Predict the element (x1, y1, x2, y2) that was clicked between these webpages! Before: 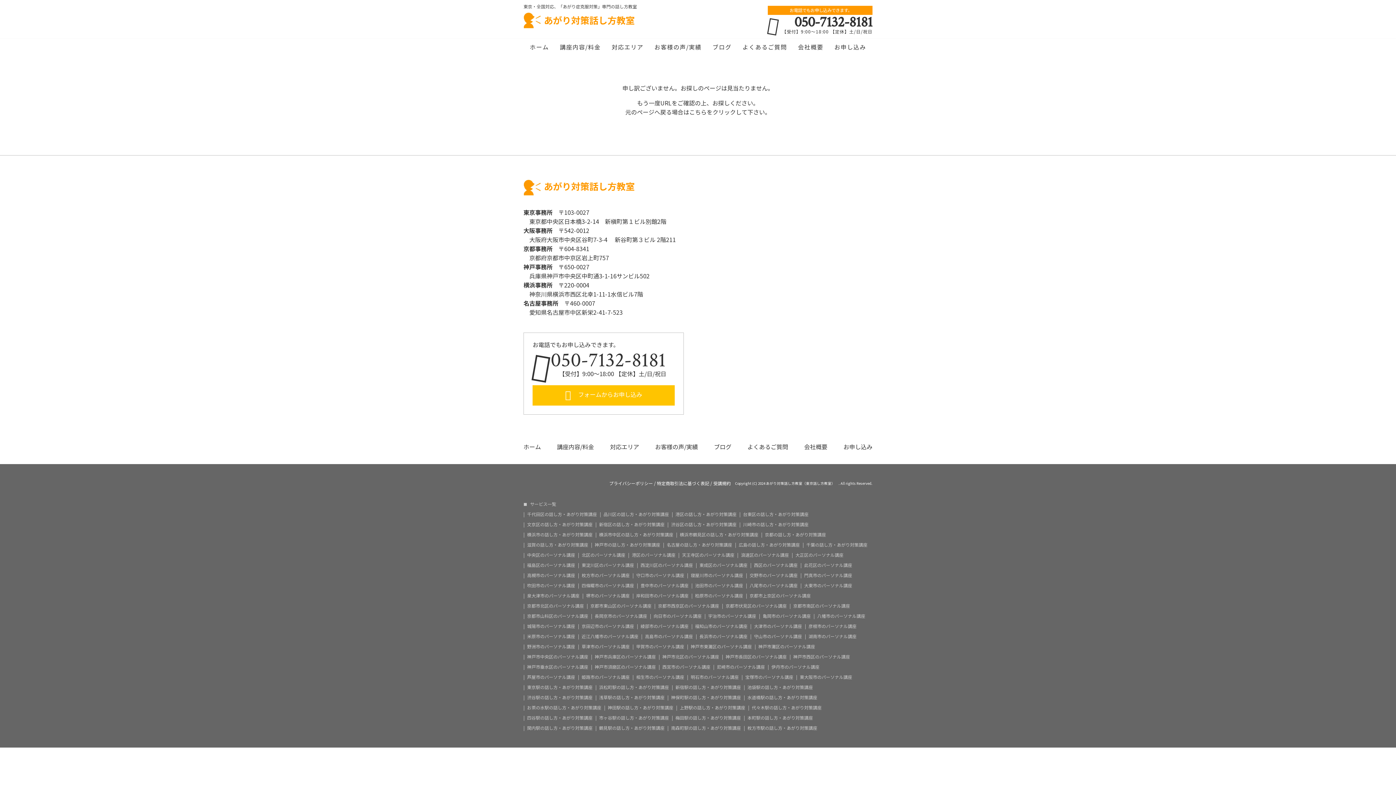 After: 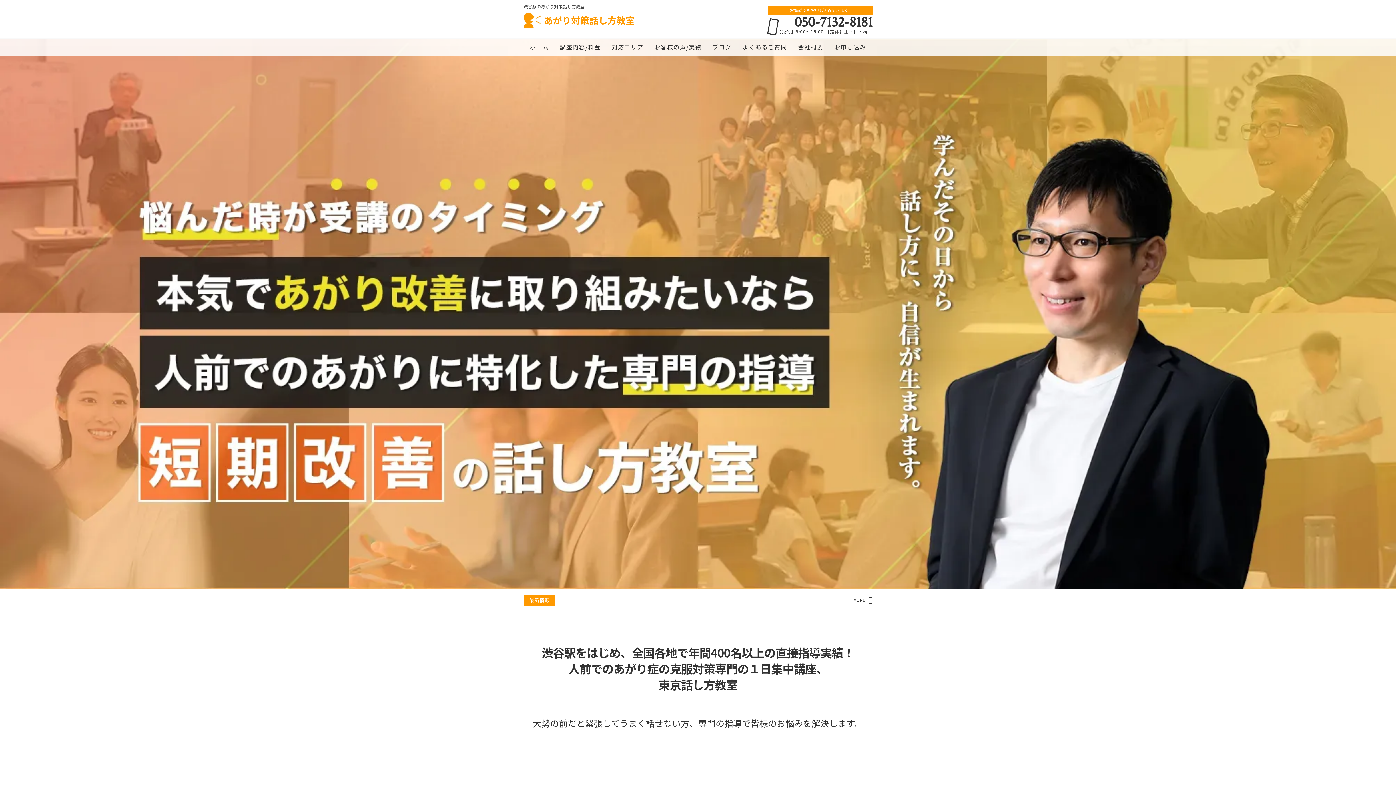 Action: label: 渋谷駅の話し方・あがり対策講座 bbox: (527, 695, 592, 700)